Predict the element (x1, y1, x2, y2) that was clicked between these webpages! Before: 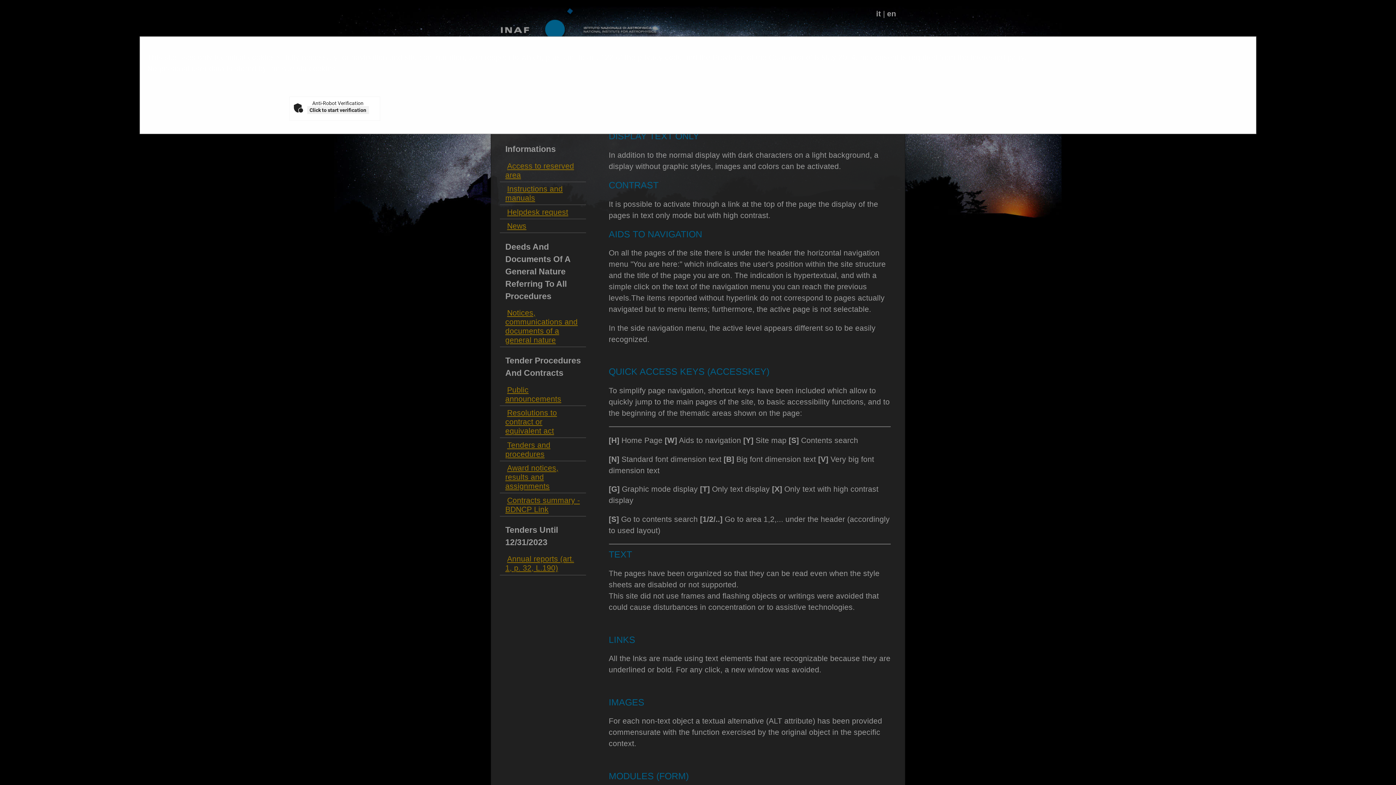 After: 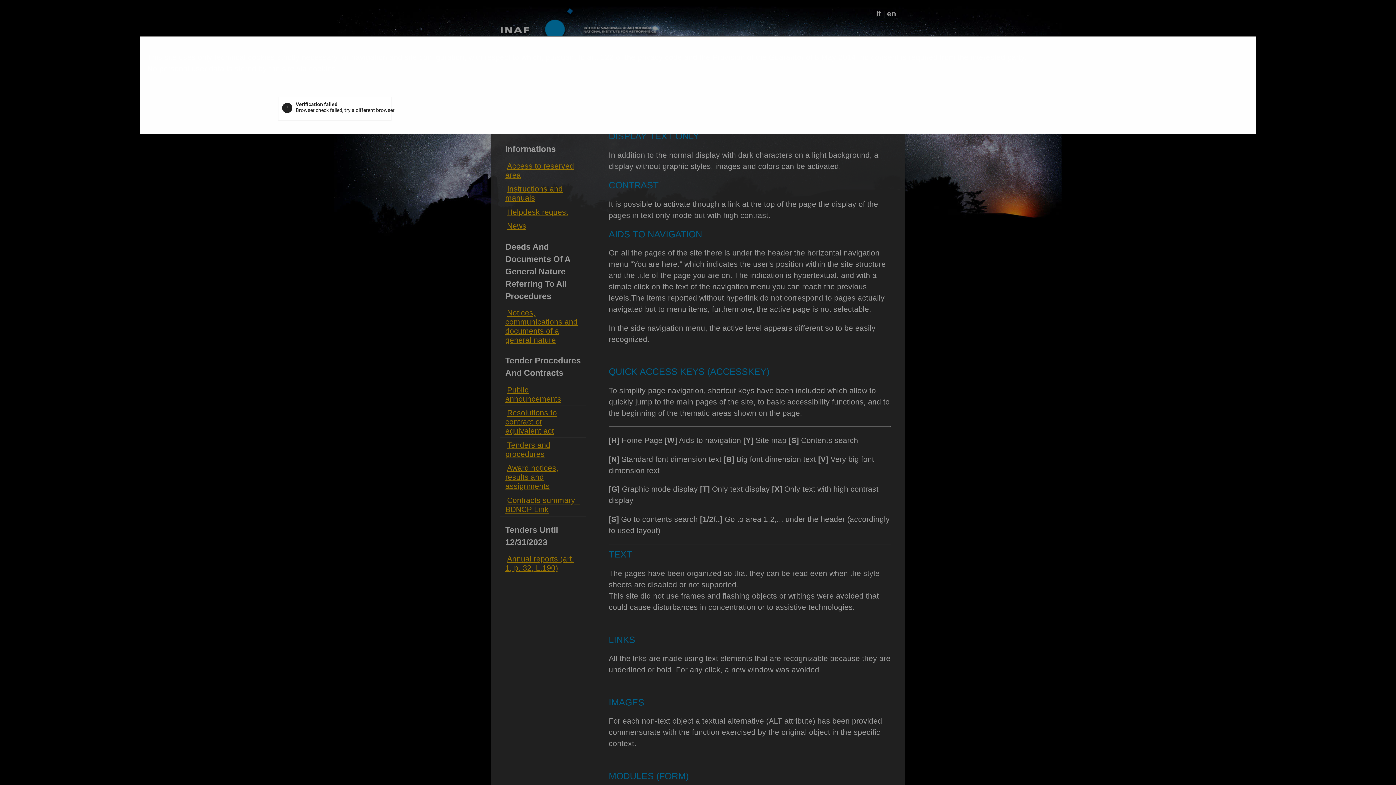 Action: bbox: (307, 106, 368, 114) label: Click to start verification